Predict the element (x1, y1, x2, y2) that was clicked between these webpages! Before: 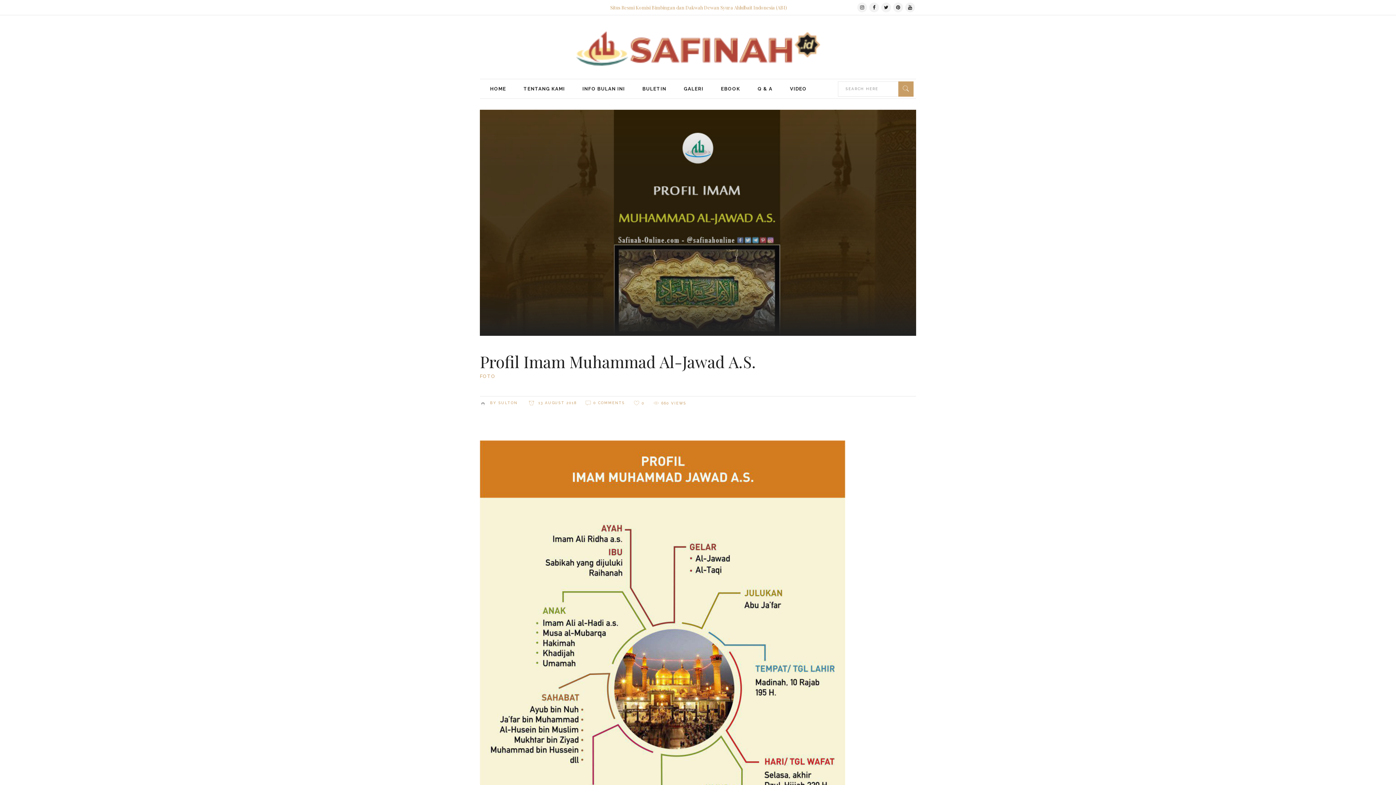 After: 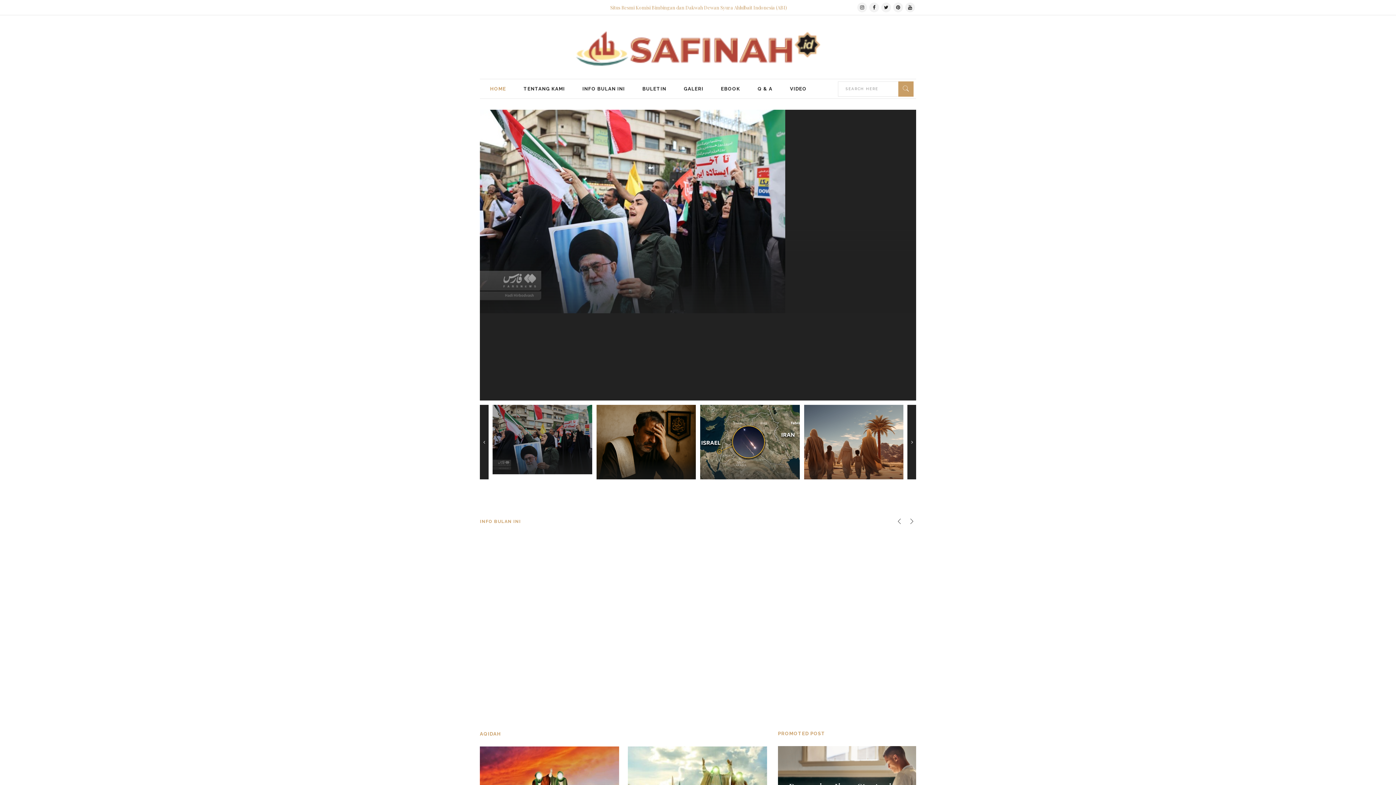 Action: bbox: (481, 79, 514, 98) label: HOME